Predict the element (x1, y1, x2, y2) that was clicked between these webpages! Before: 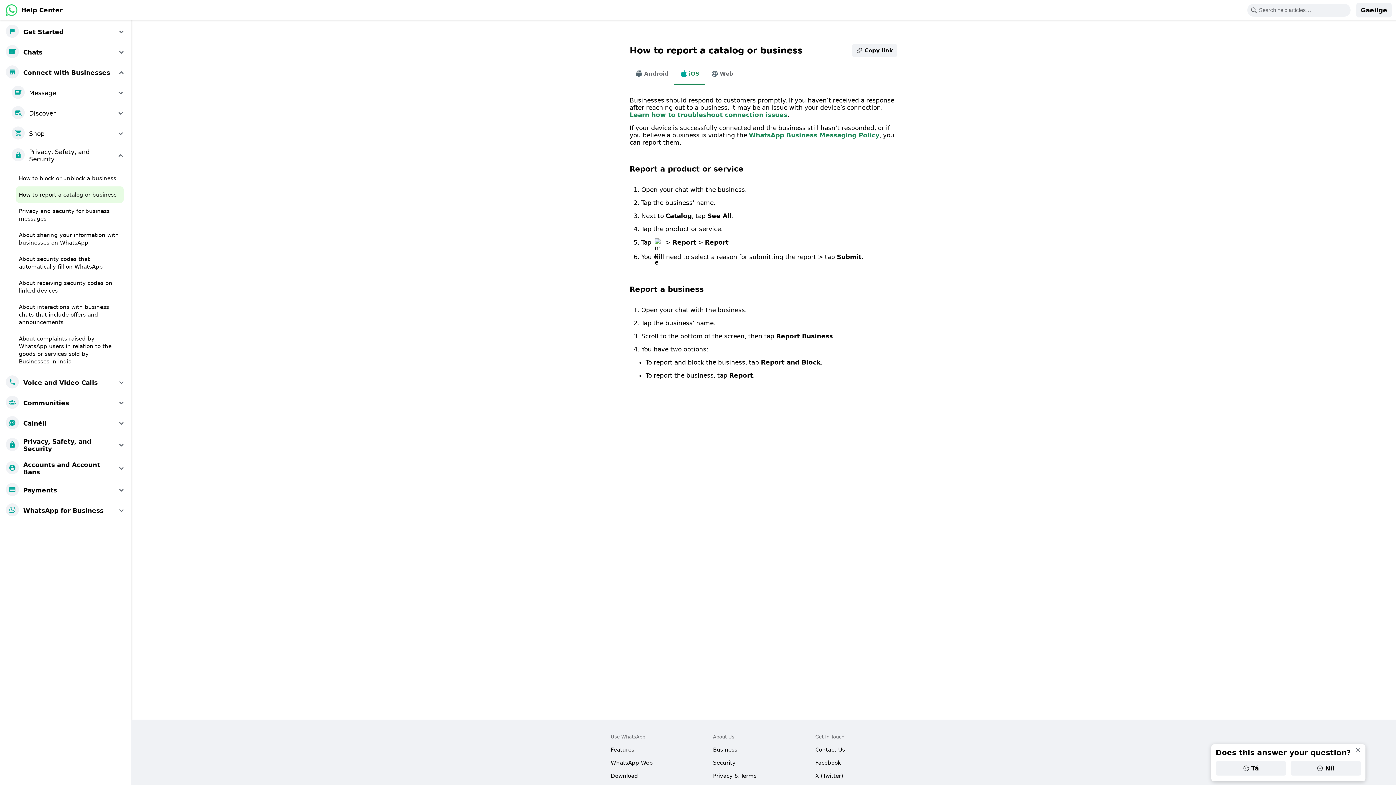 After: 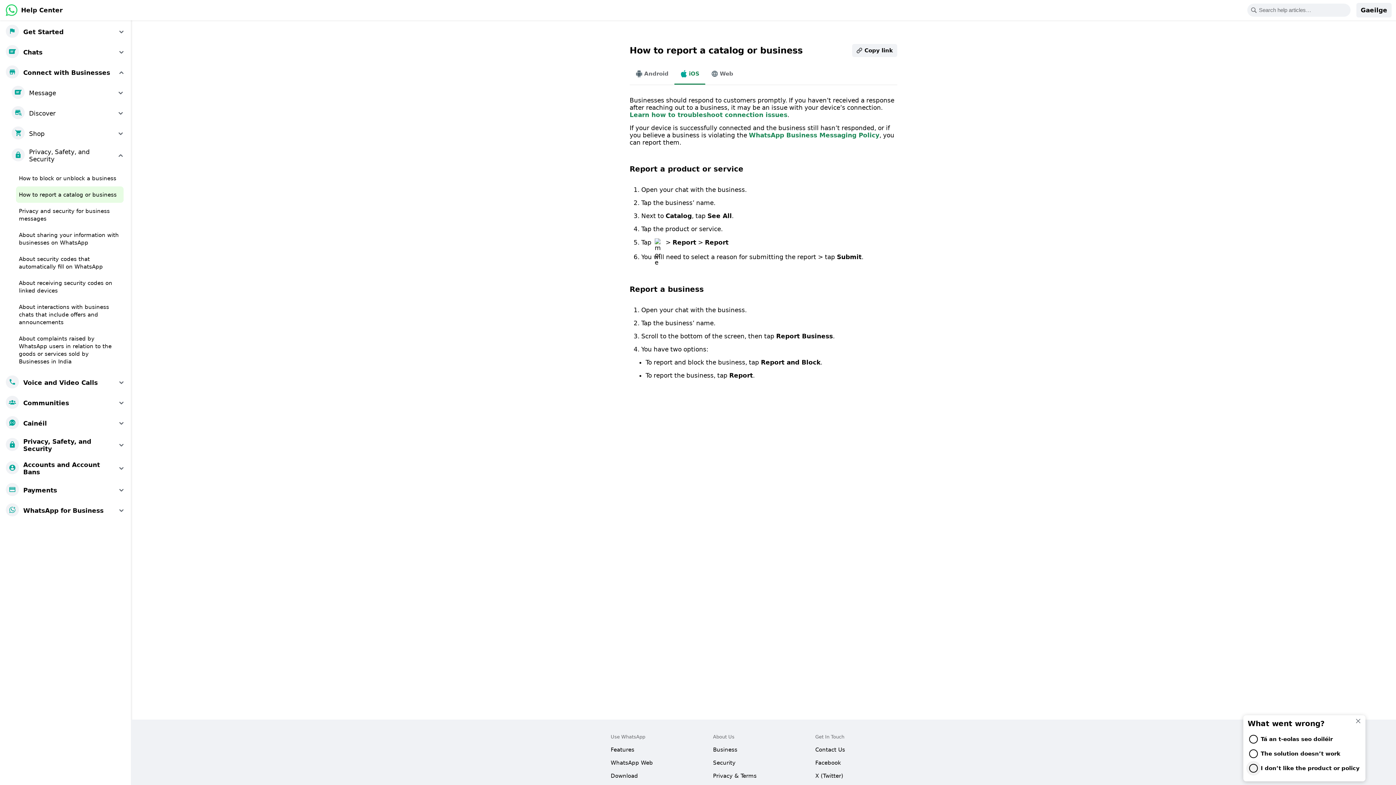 Action: label: Níl bbox: (1290, 761, 1361, 776)